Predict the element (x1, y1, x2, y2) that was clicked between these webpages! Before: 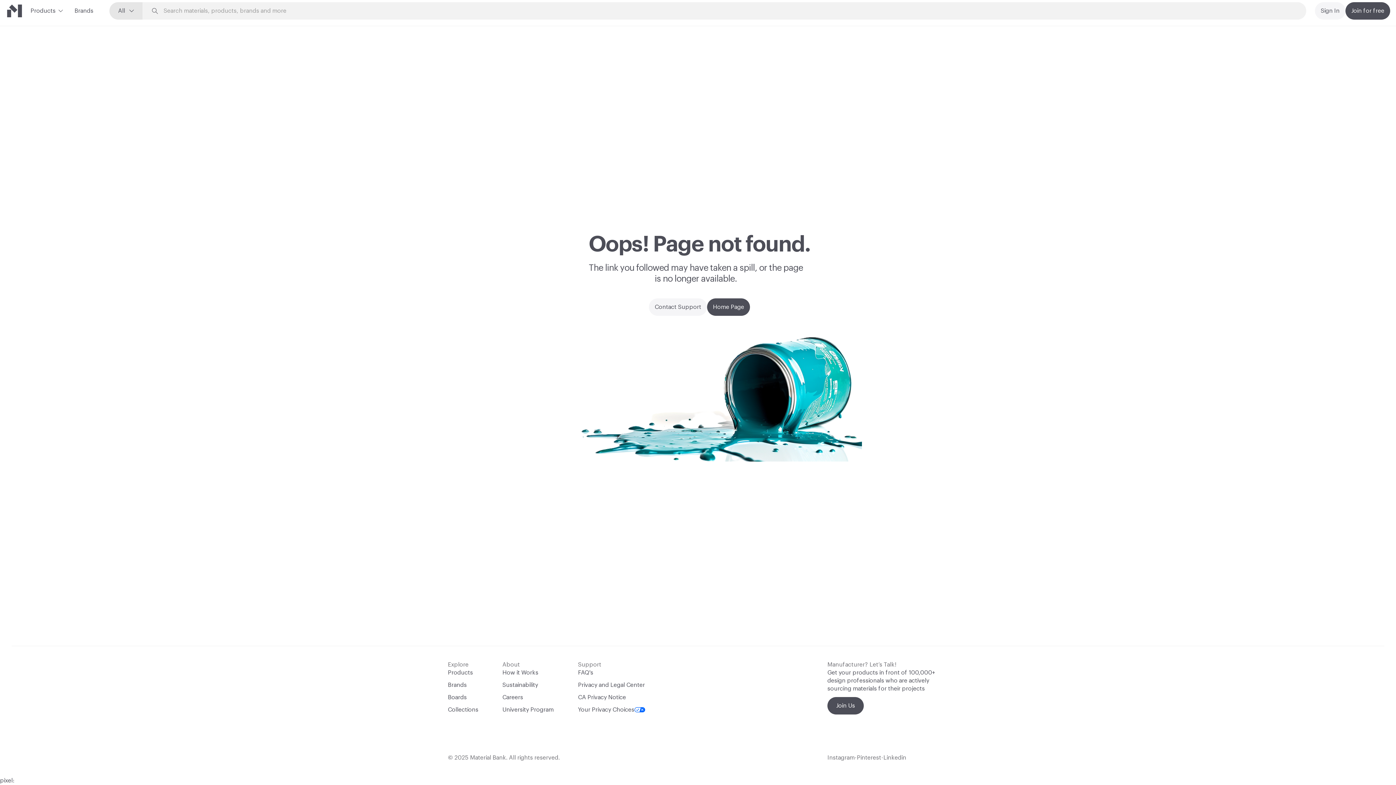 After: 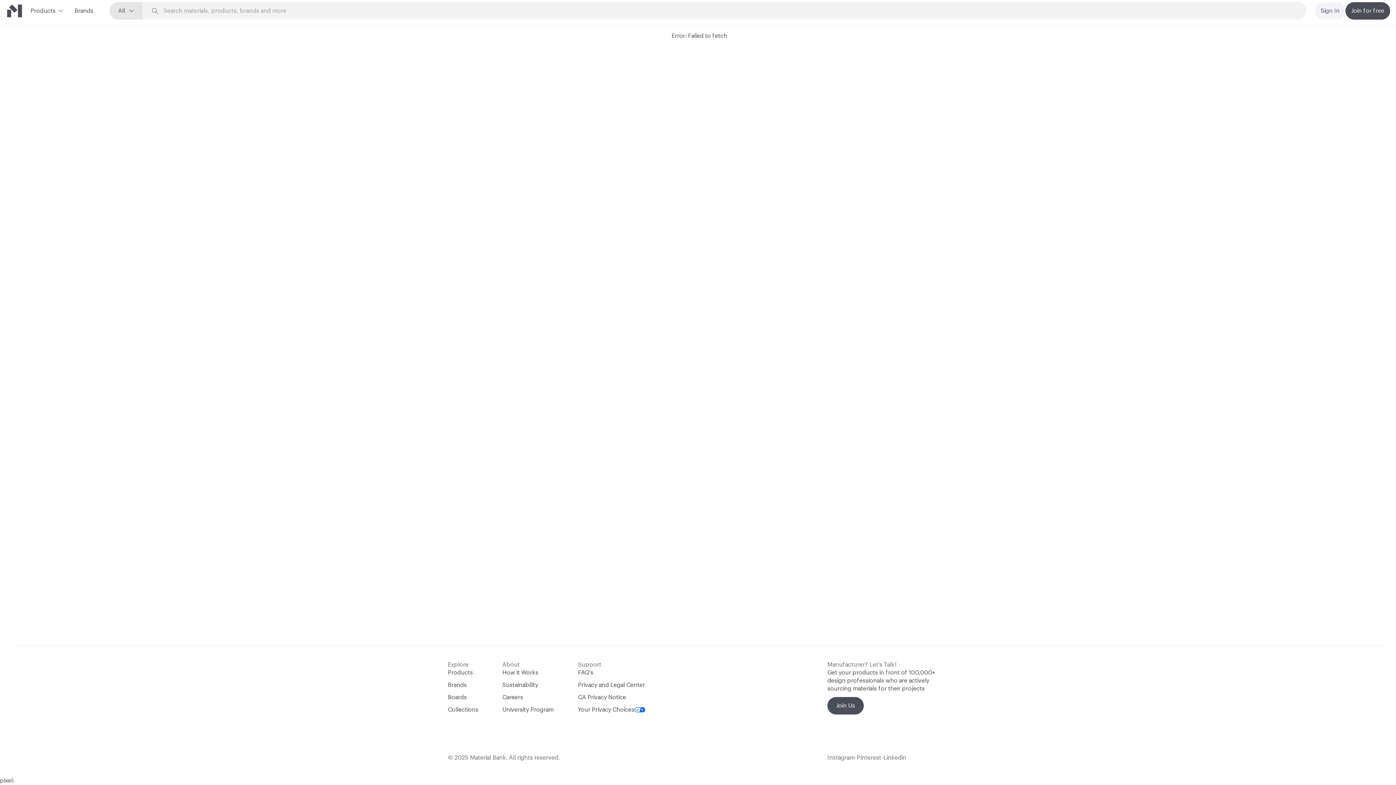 Action: bbox: (448, 706, 478, 714) label: Collections